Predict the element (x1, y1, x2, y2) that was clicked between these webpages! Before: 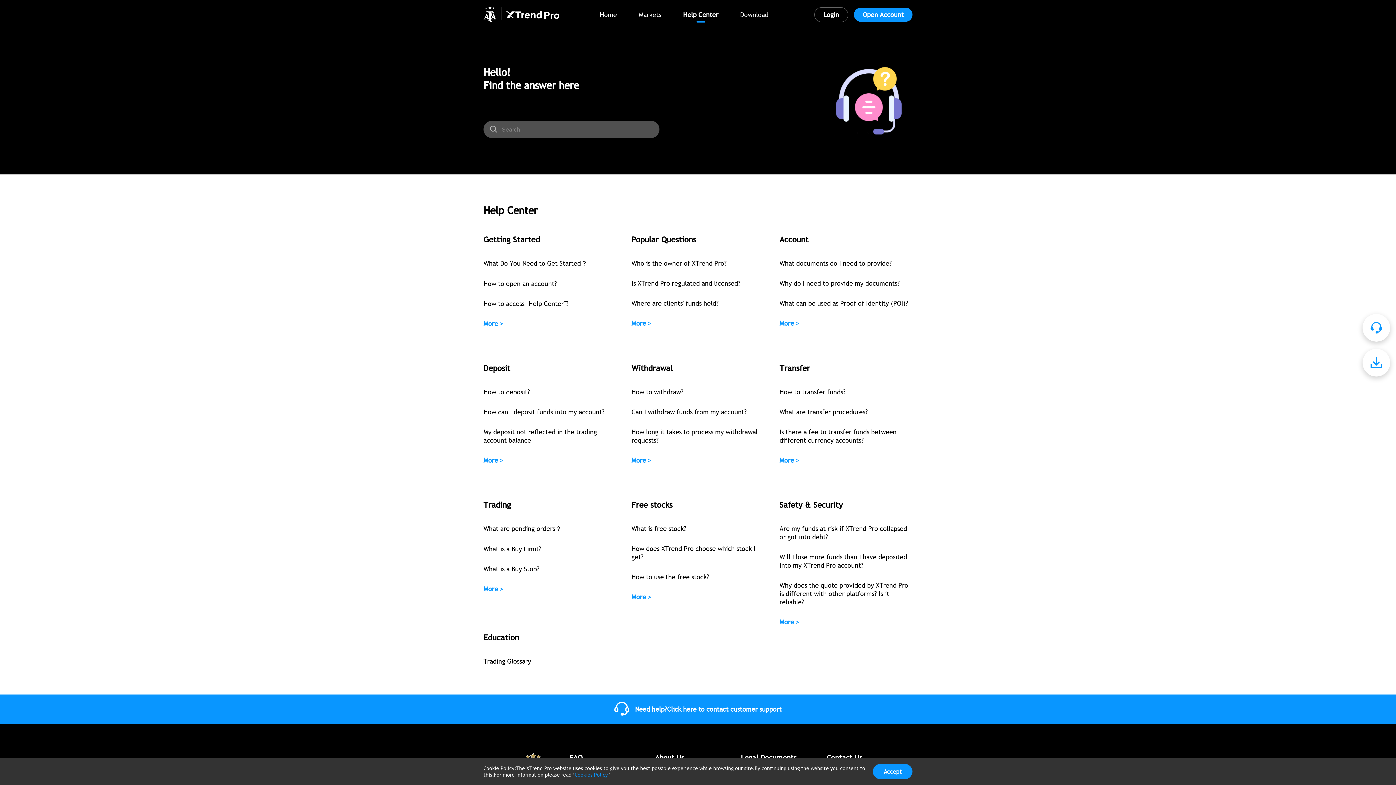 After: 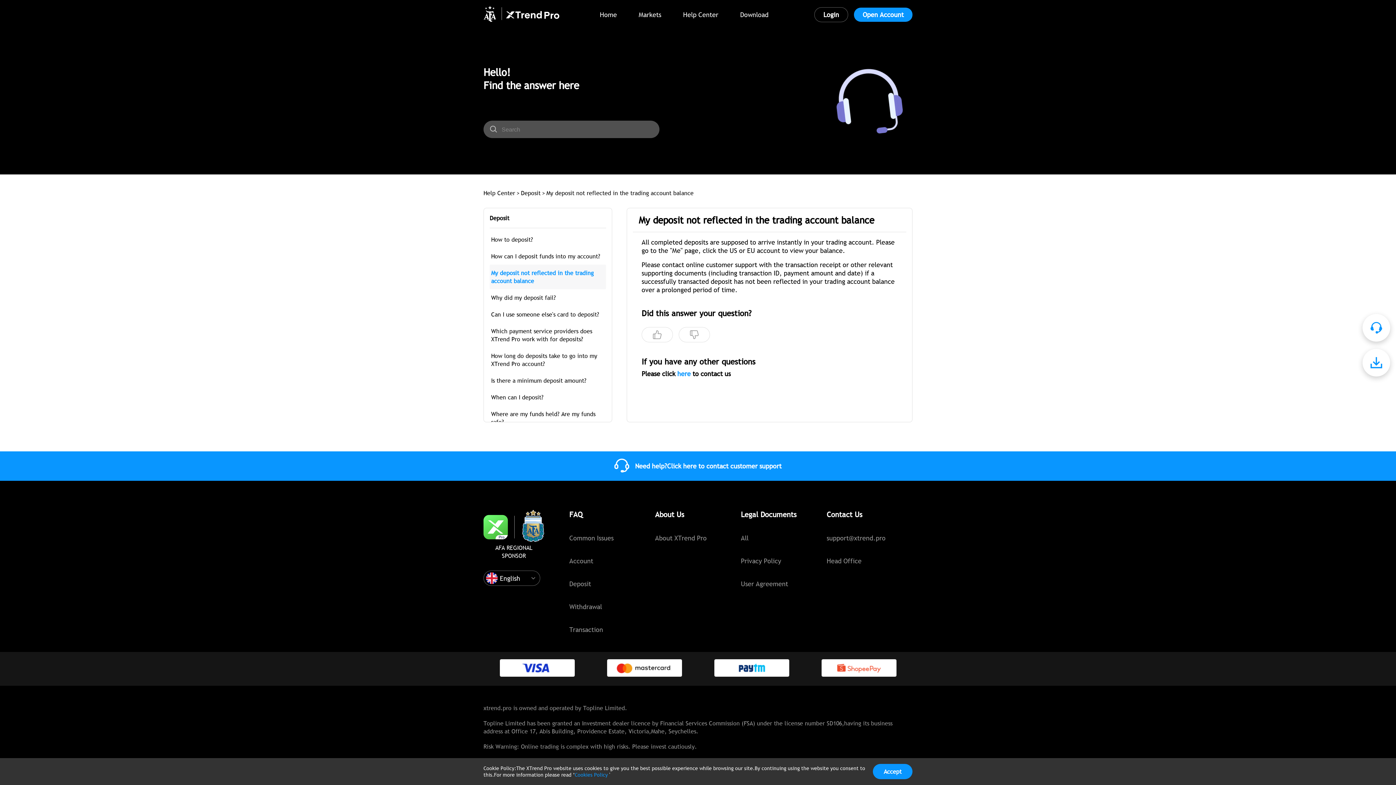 Action: label: My deposit not reflected in the trading account balance bbox: (483, 422, 616, 450)